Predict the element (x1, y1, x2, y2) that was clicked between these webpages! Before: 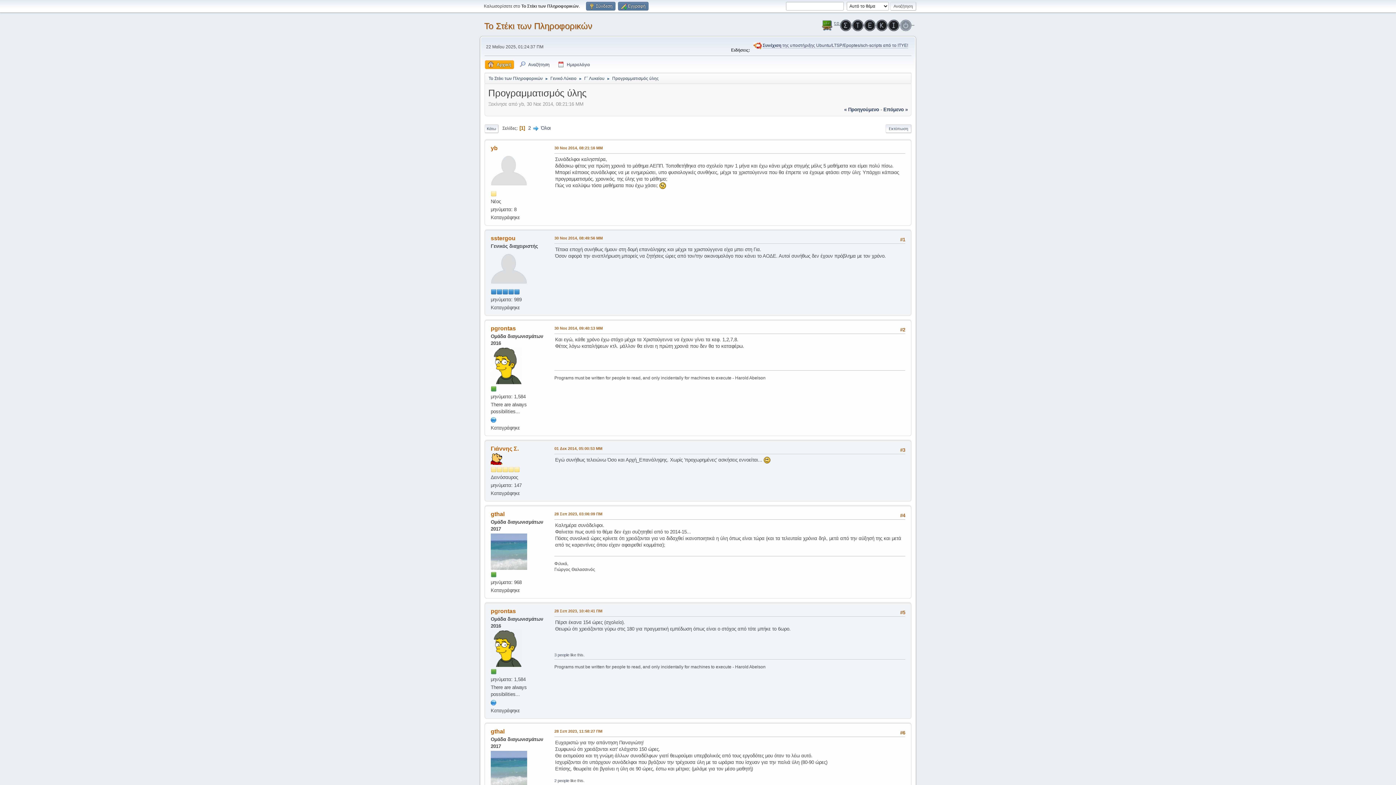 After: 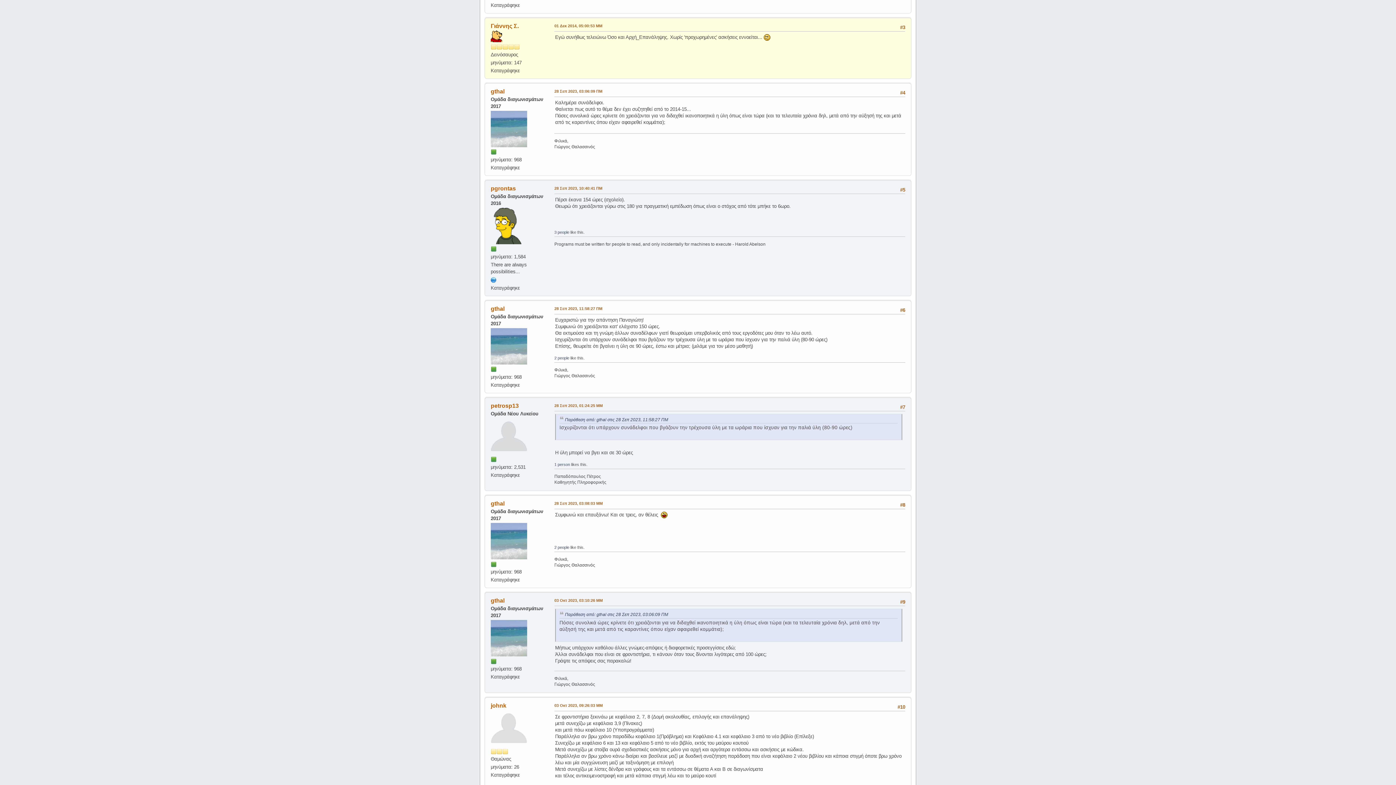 Action: bbox: (554, 445, 602, 451) label: 01 Δεκ 2014, 05:00:53 ΜΜ